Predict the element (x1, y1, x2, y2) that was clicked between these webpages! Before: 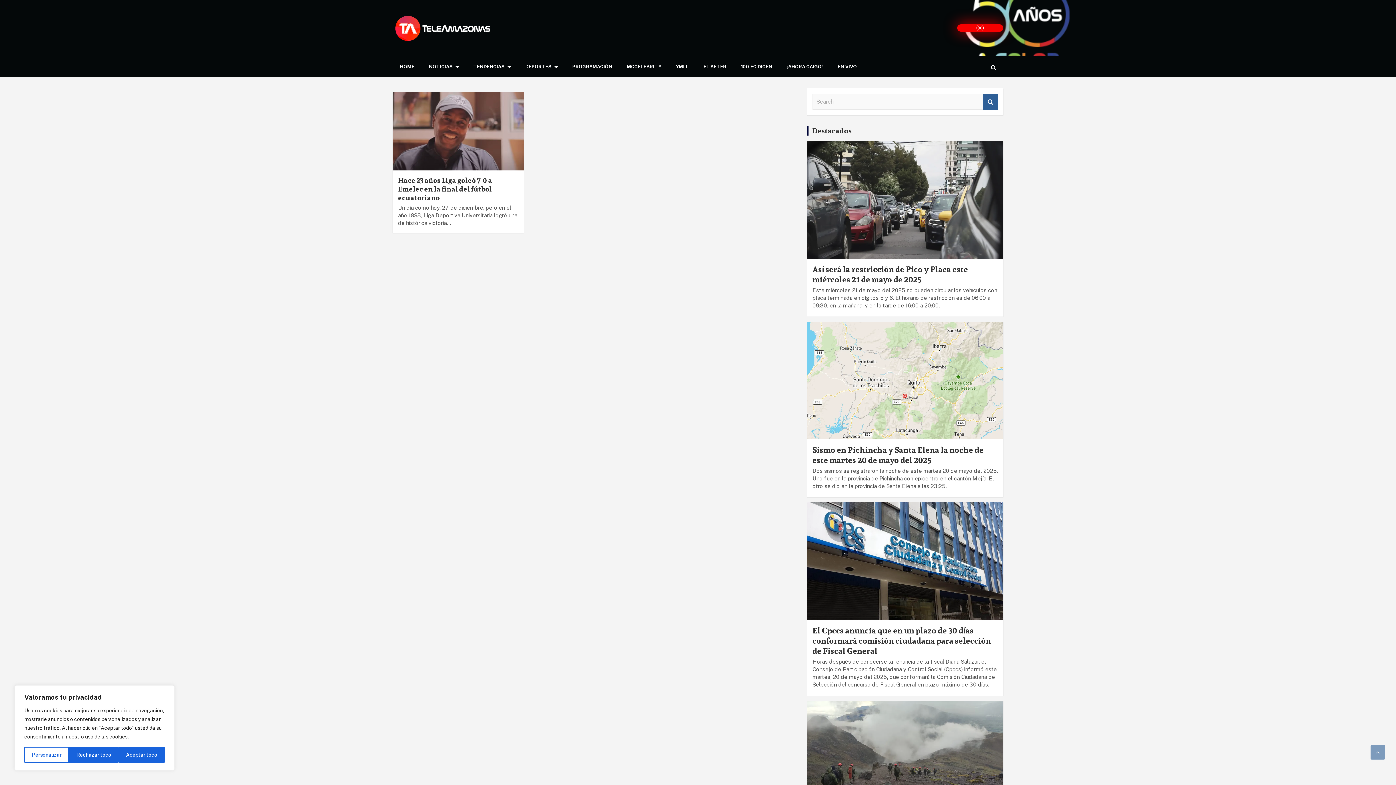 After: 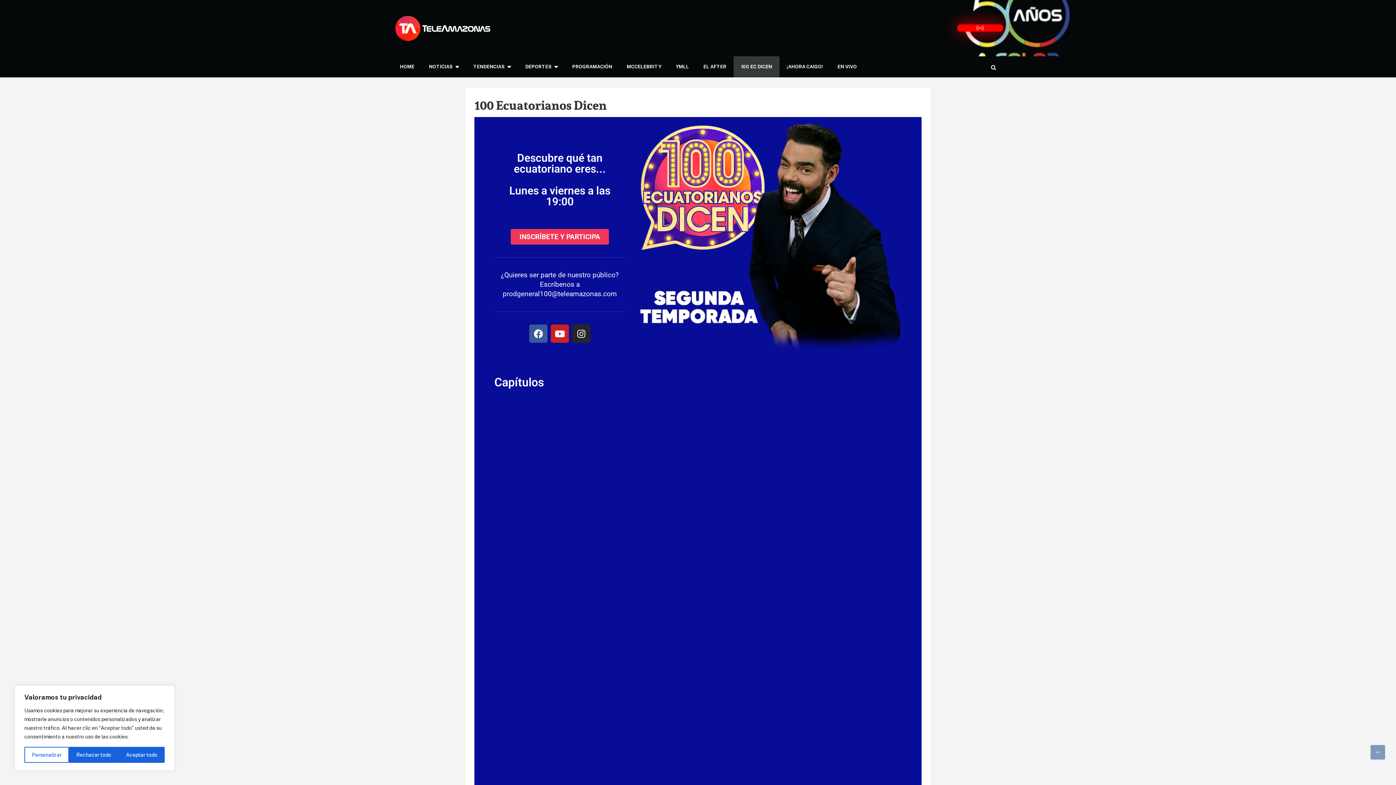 Action: label: 100 EC DICEN bbox: (733, 56, 779, 77)